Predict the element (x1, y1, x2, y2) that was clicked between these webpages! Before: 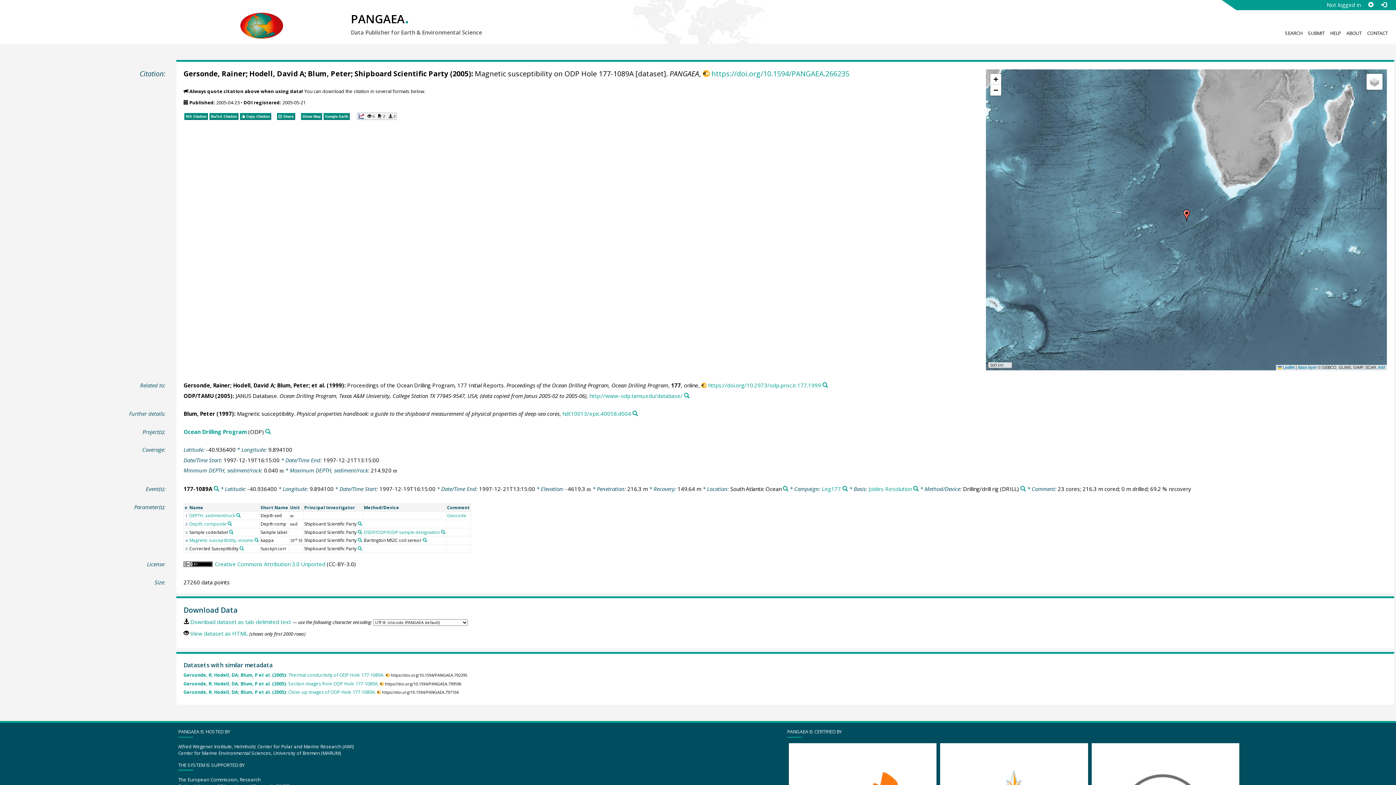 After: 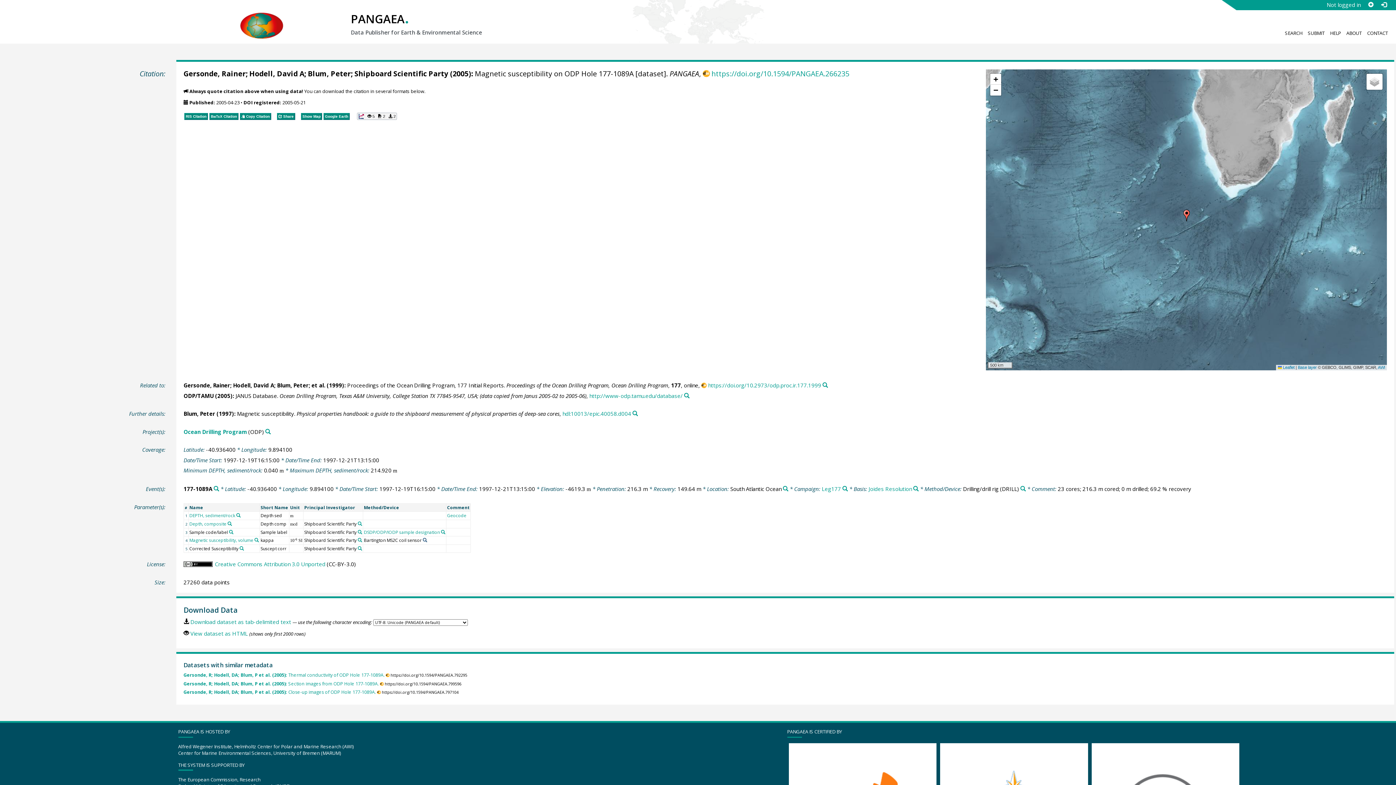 Action: label: Search PANGAEA for other datasets related to 'Bartington MS2C coil sensor' bbox: (422, 538, 427, 542)